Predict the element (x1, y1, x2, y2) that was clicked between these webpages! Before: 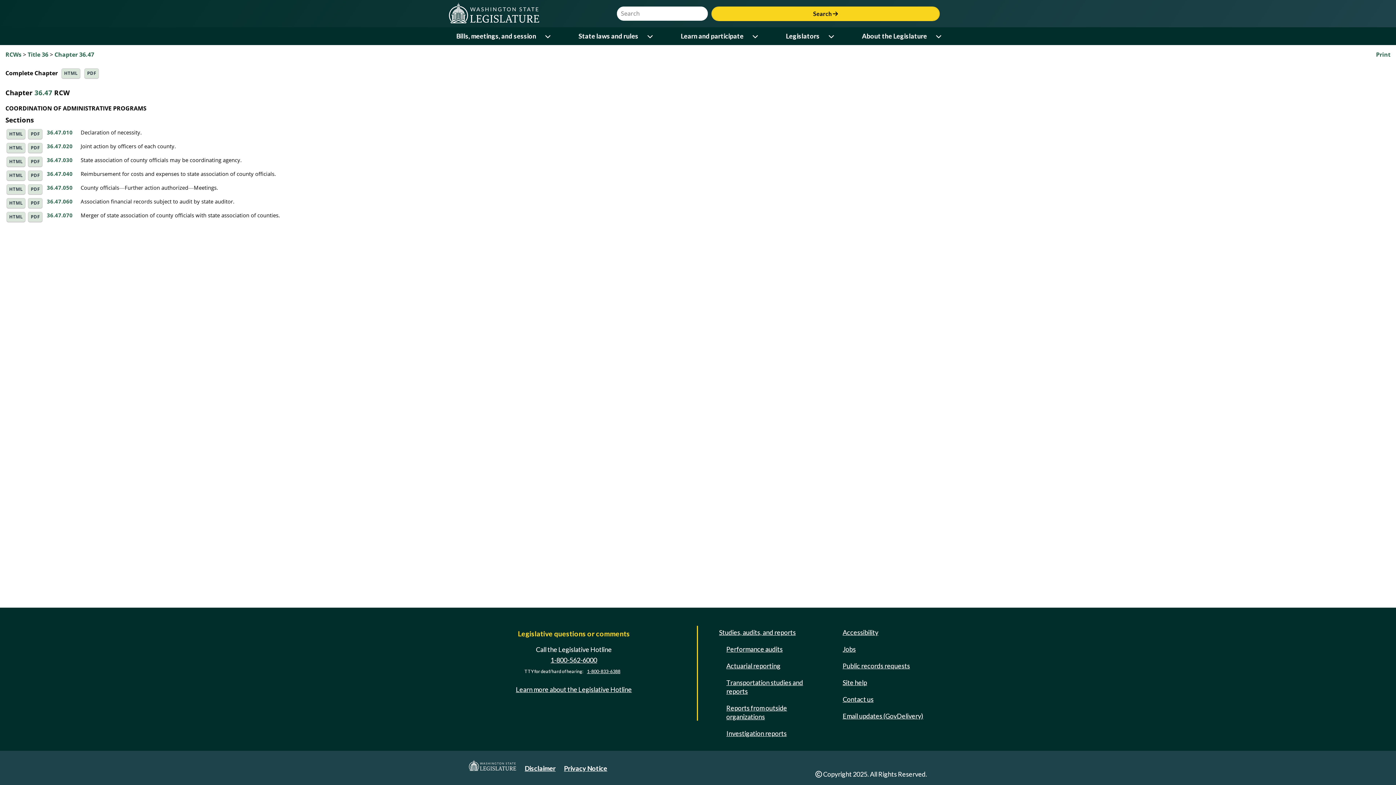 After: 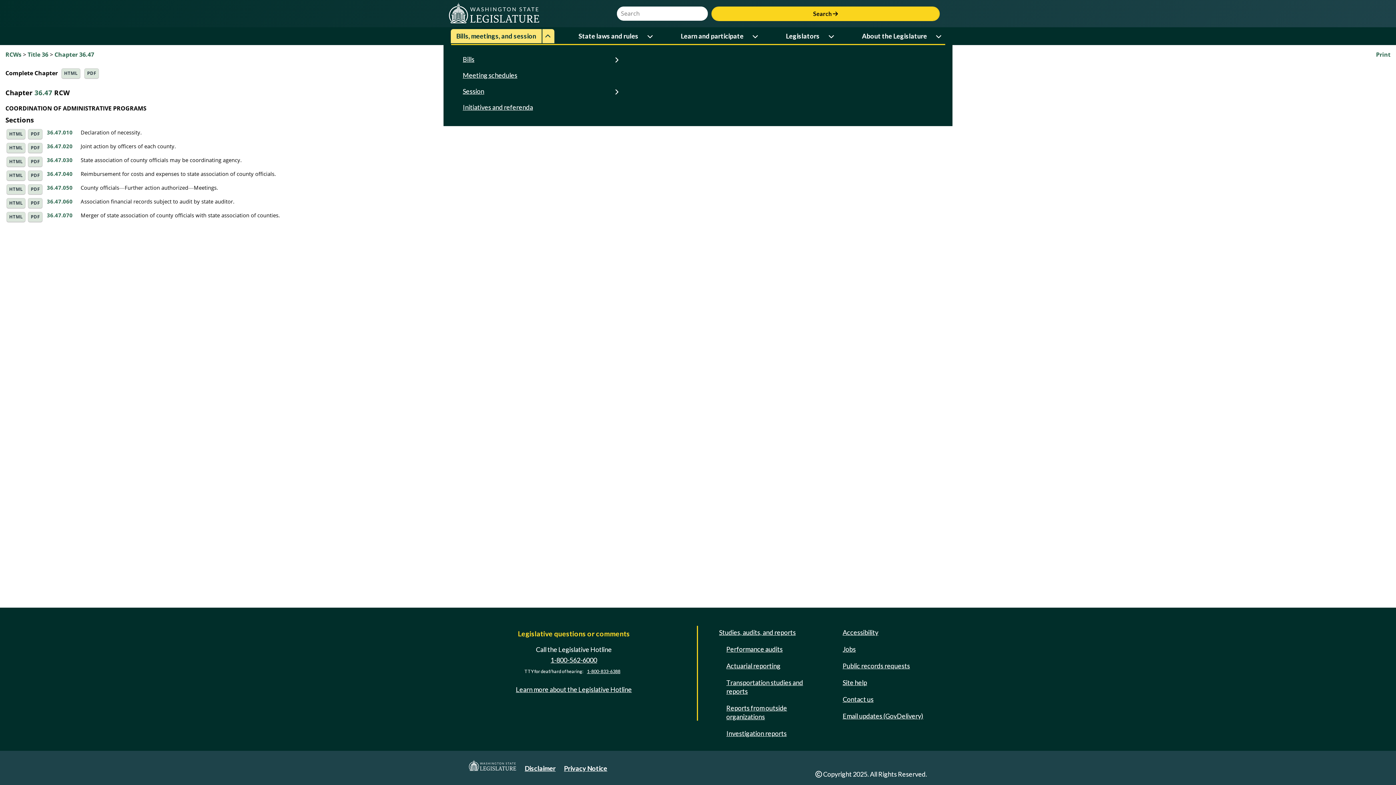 Action: label: Open or close 'Bills, meetings, and session' sub-menu bbox: (542, 29, 554, 43)